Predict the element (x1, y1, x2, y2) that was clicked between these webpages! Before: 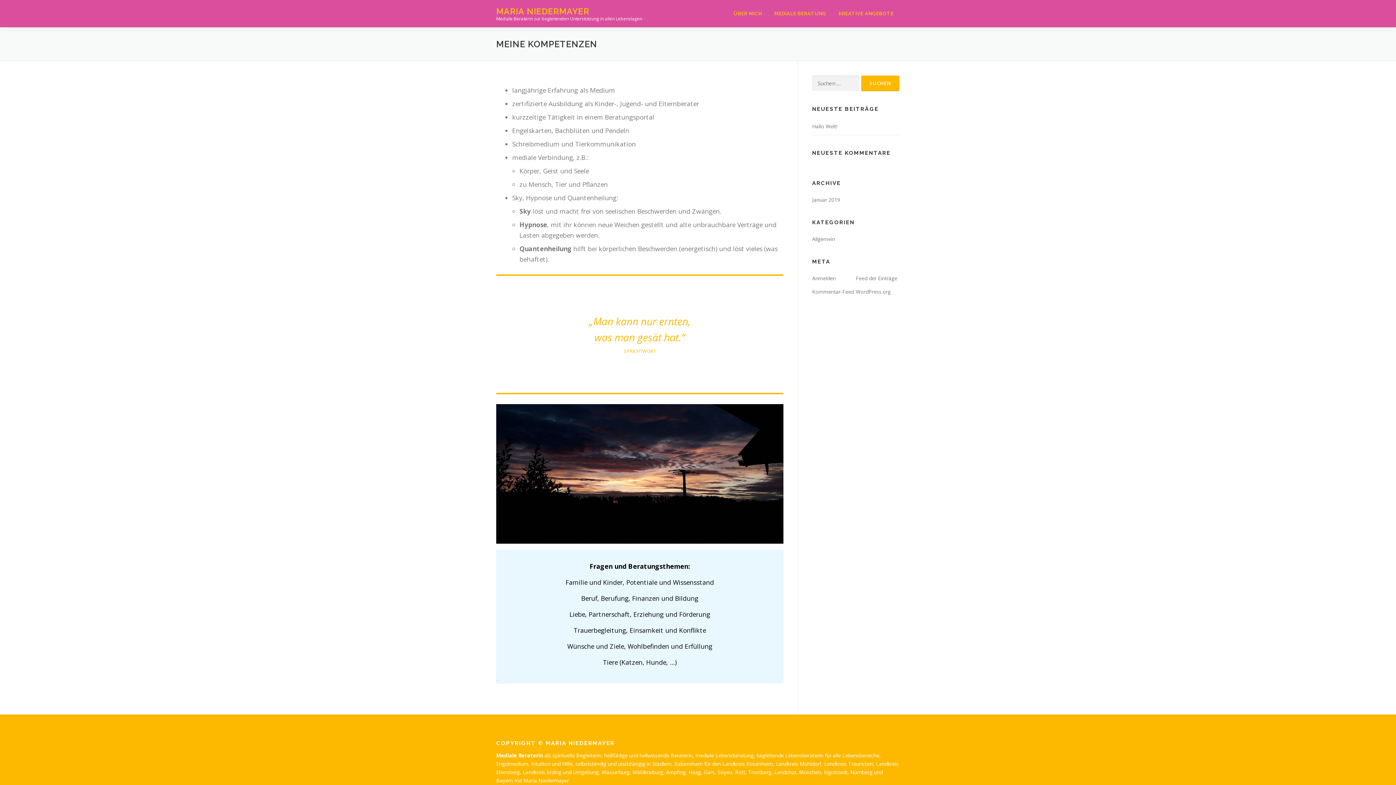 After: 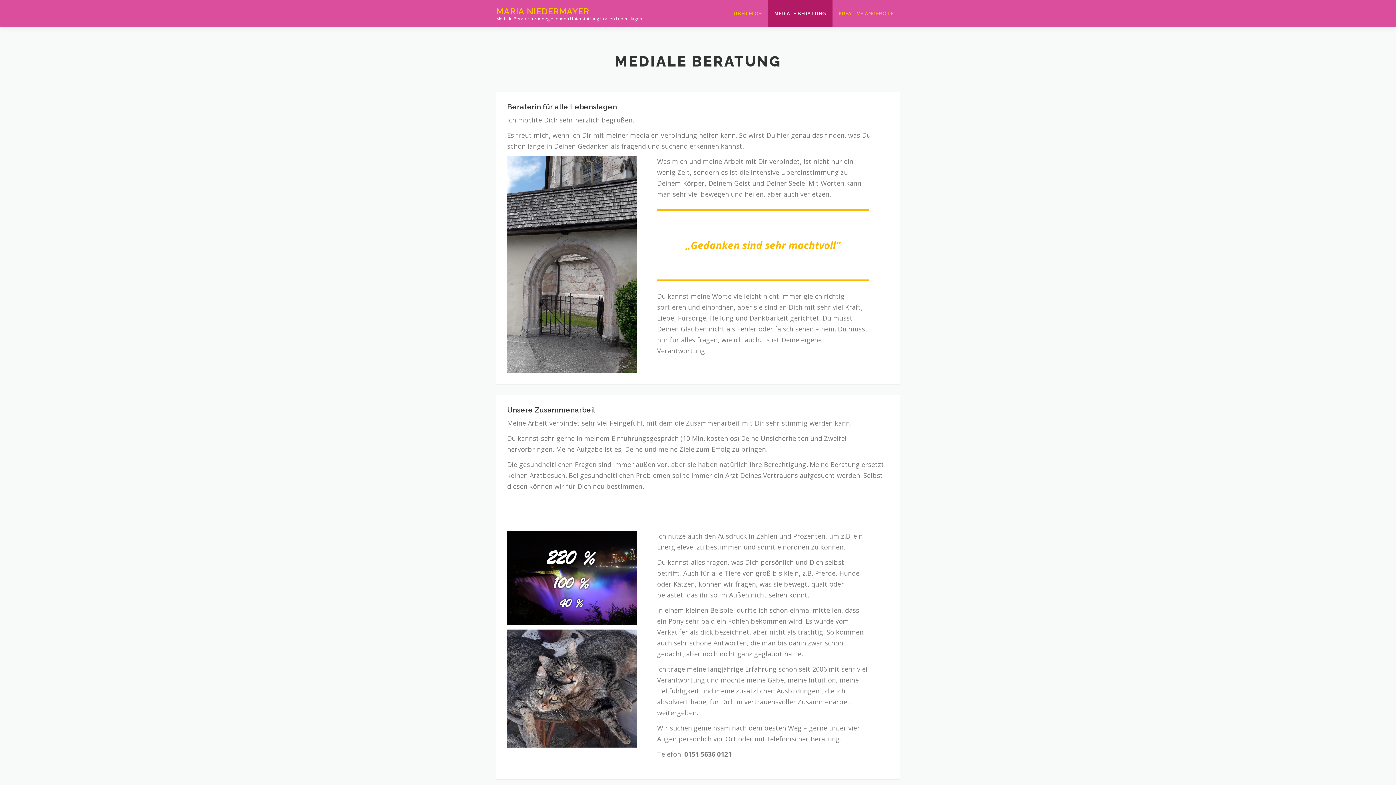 Action: bbox: (768, 0, 832, 27) label: MEDIALE BERATUNG